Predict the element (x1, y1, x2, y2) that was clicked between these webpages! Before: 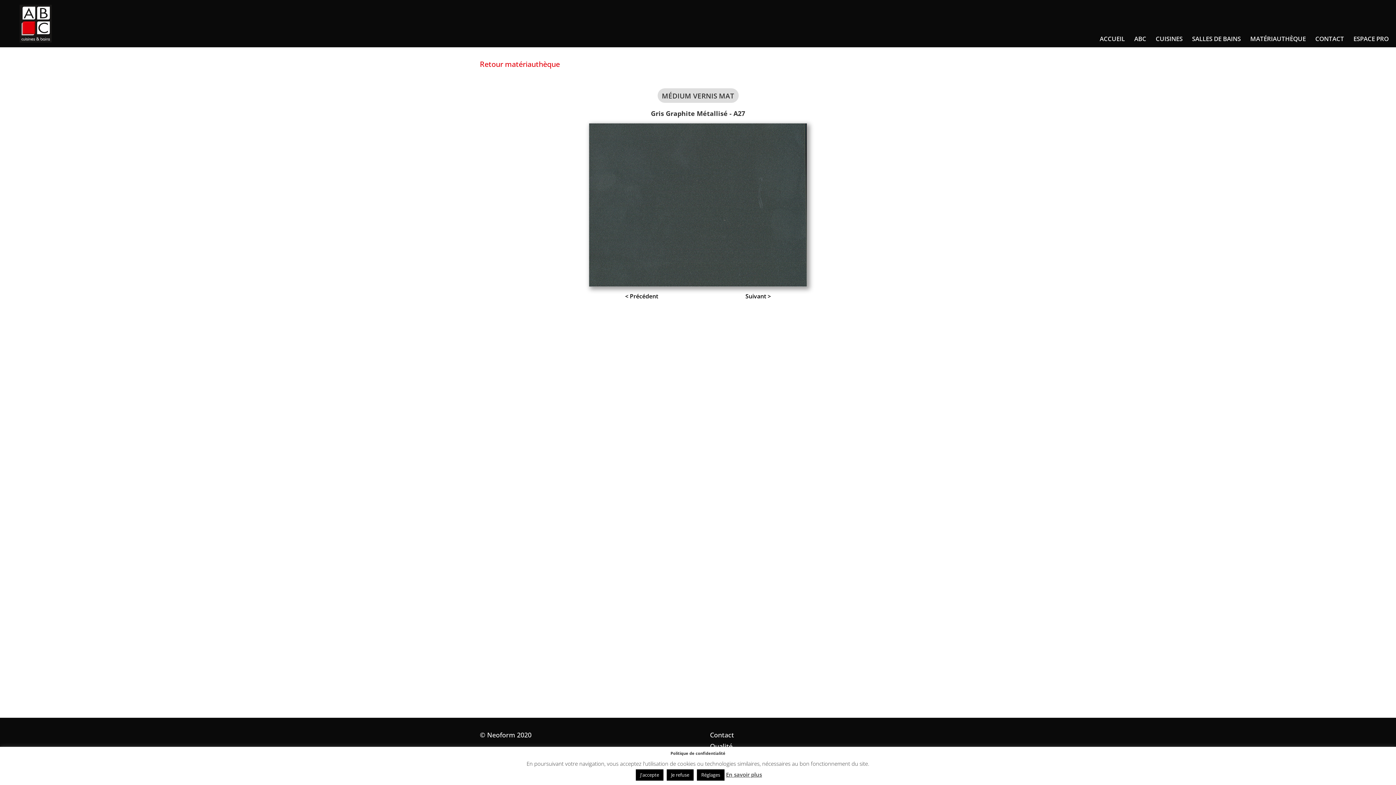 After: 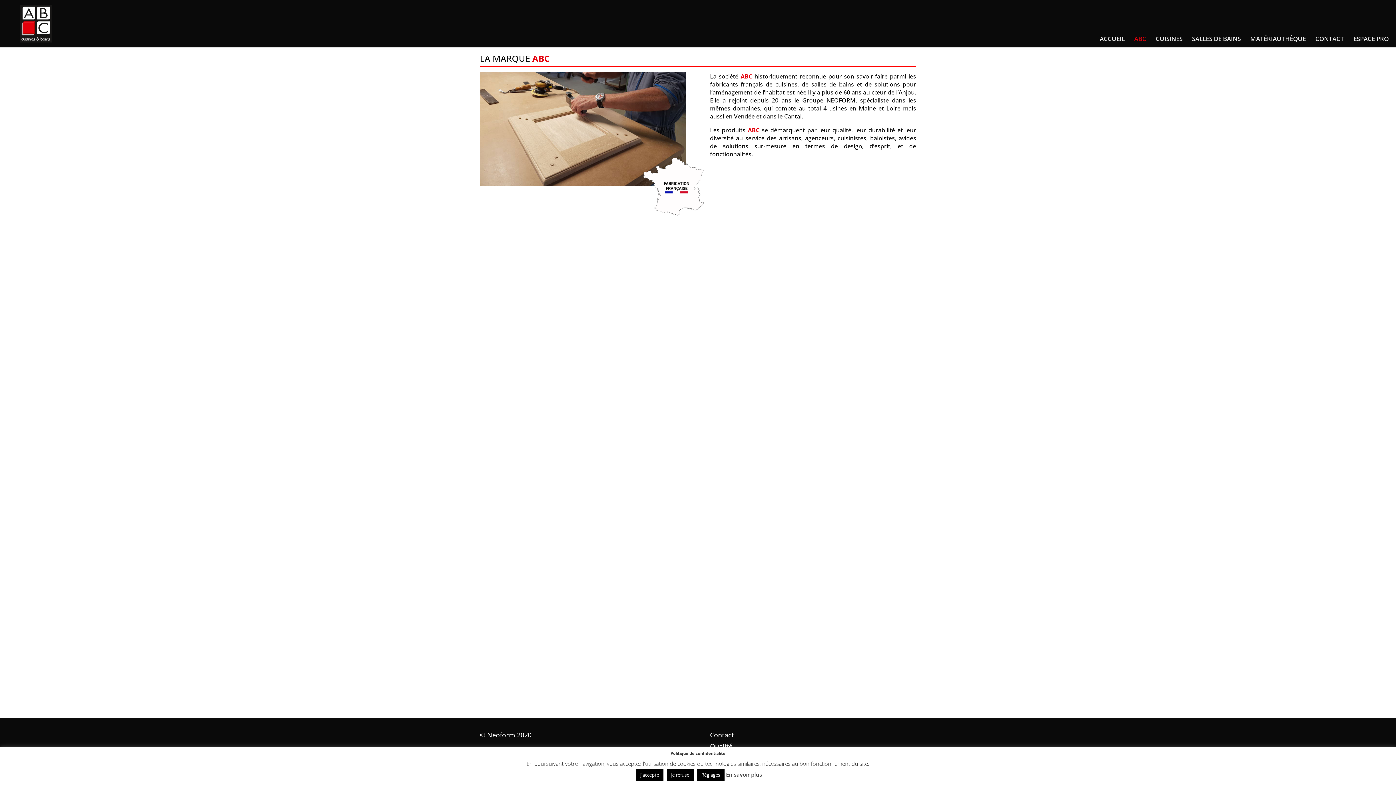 Action: bbox: (1134, 36, 1146, 59) label: ABC